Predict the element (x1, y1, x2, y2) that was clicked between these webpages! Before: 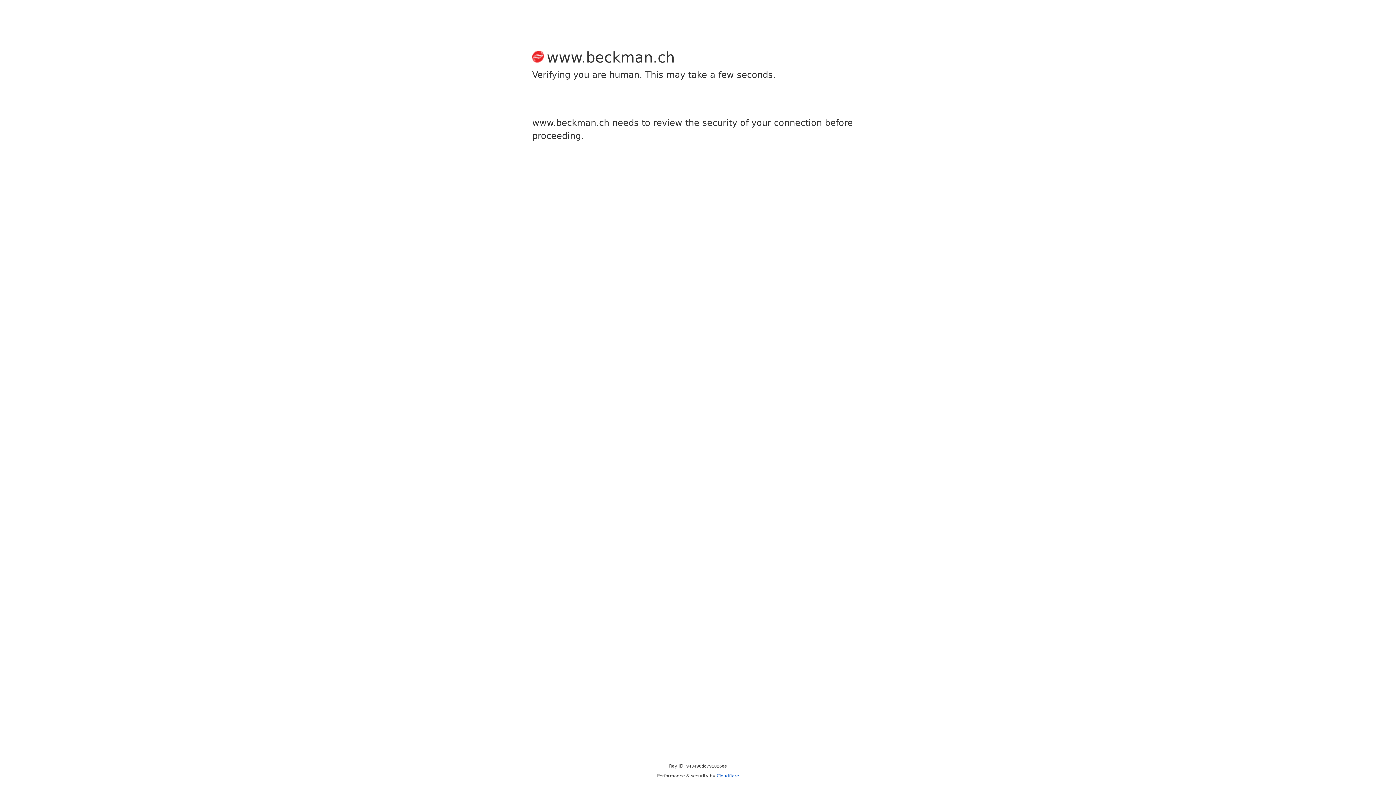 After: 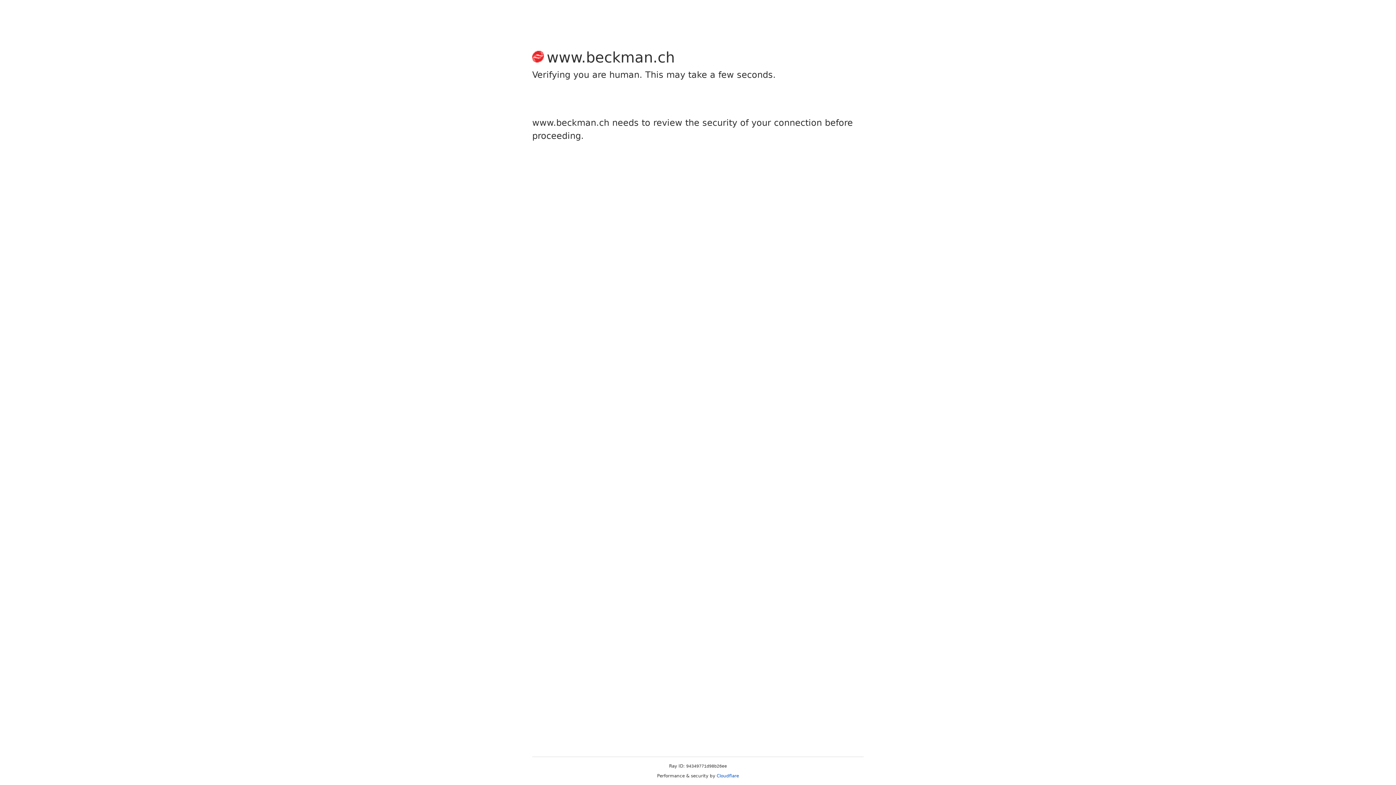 Action: bbox: (716, 773, 739, 778) label: Cloudflare